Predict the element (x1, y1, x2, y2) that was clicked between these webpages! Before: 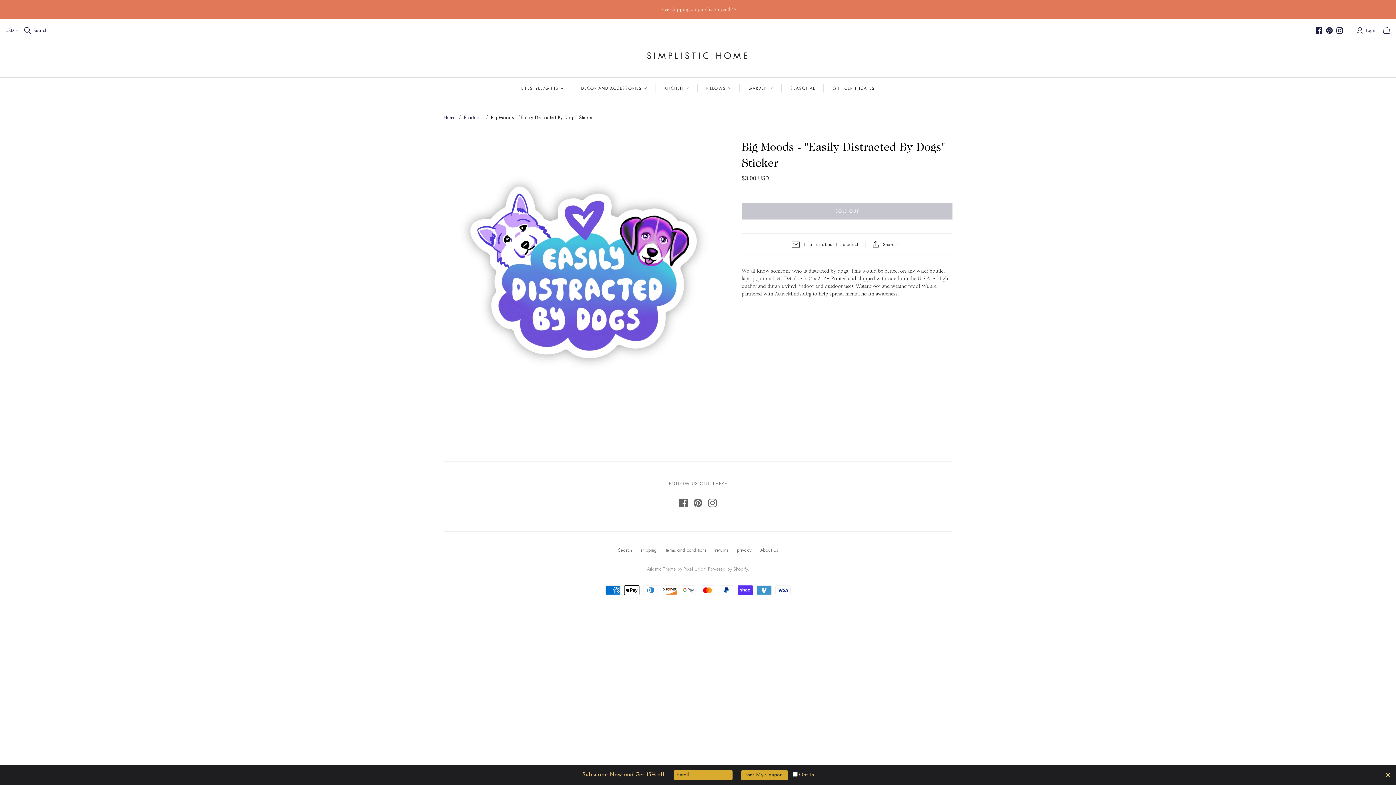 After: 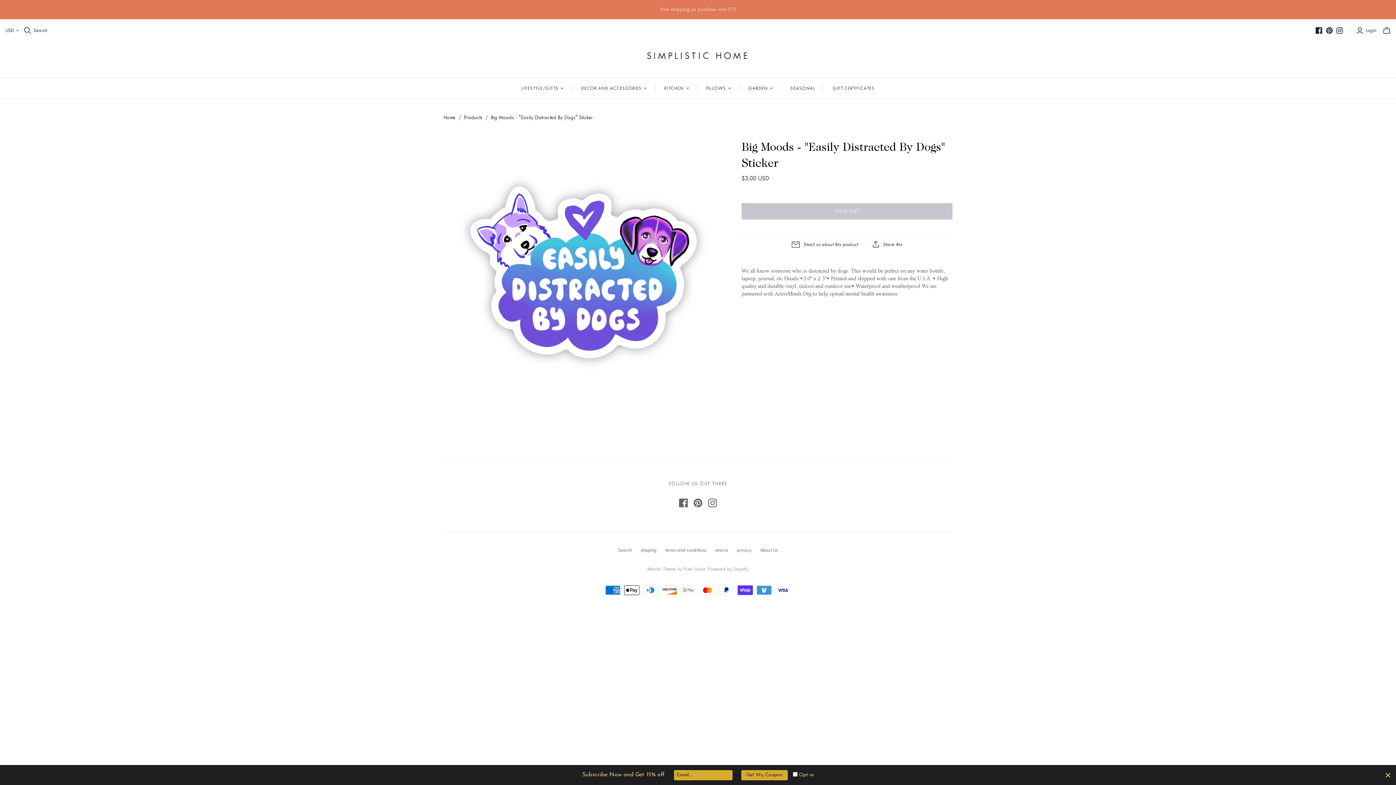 Action: bbox: (1336, 27, 1343, 33)